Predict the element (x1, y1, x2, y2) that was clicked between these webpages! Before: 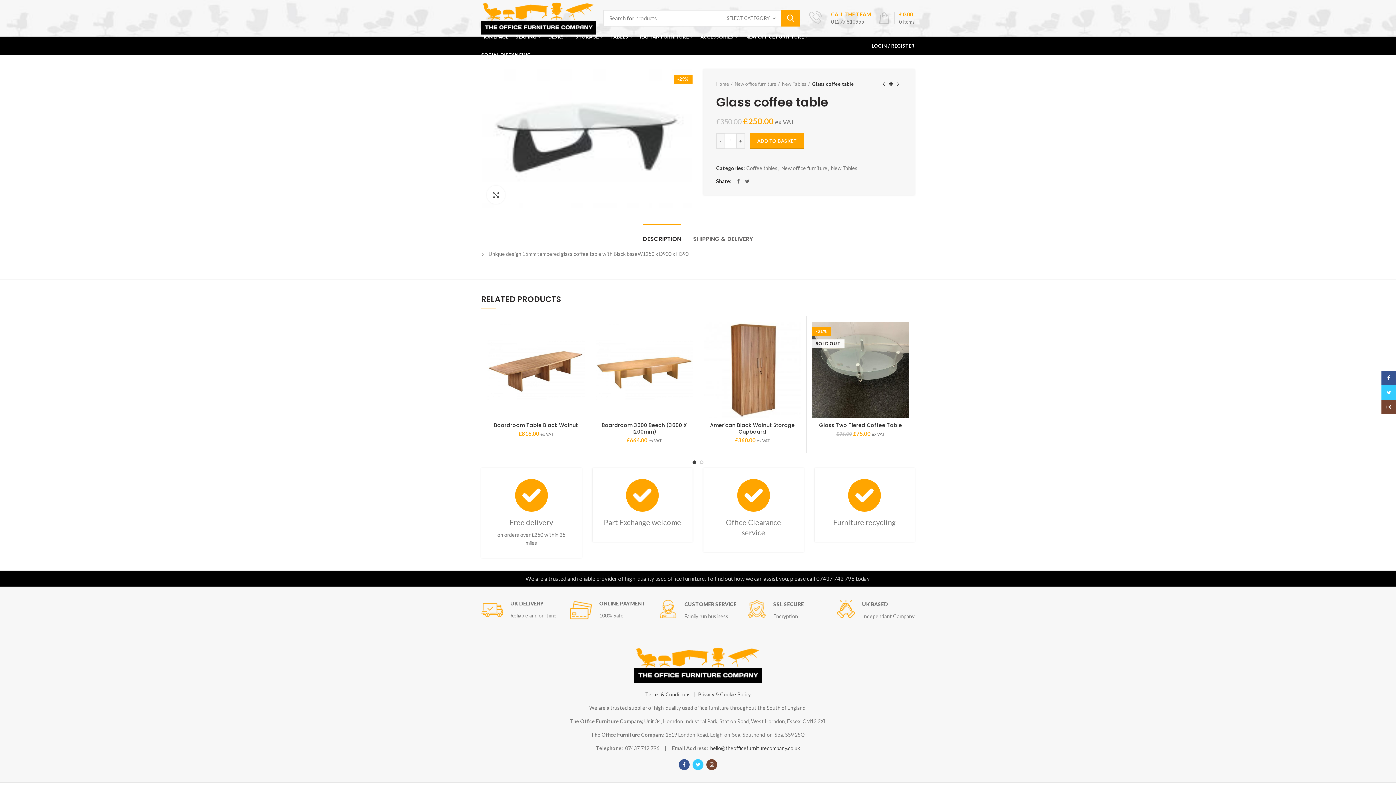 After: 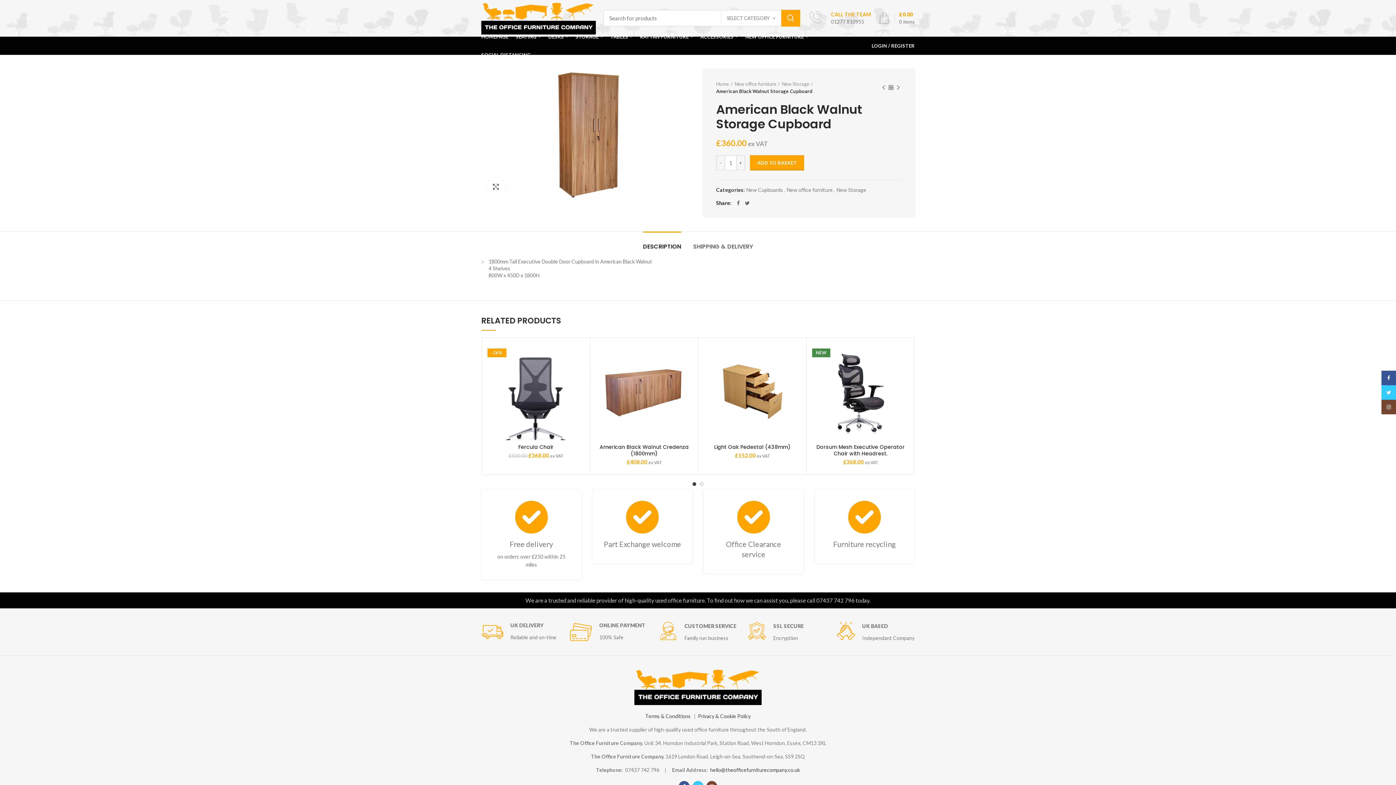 Action: bbox: (704, 321, 801, 418)